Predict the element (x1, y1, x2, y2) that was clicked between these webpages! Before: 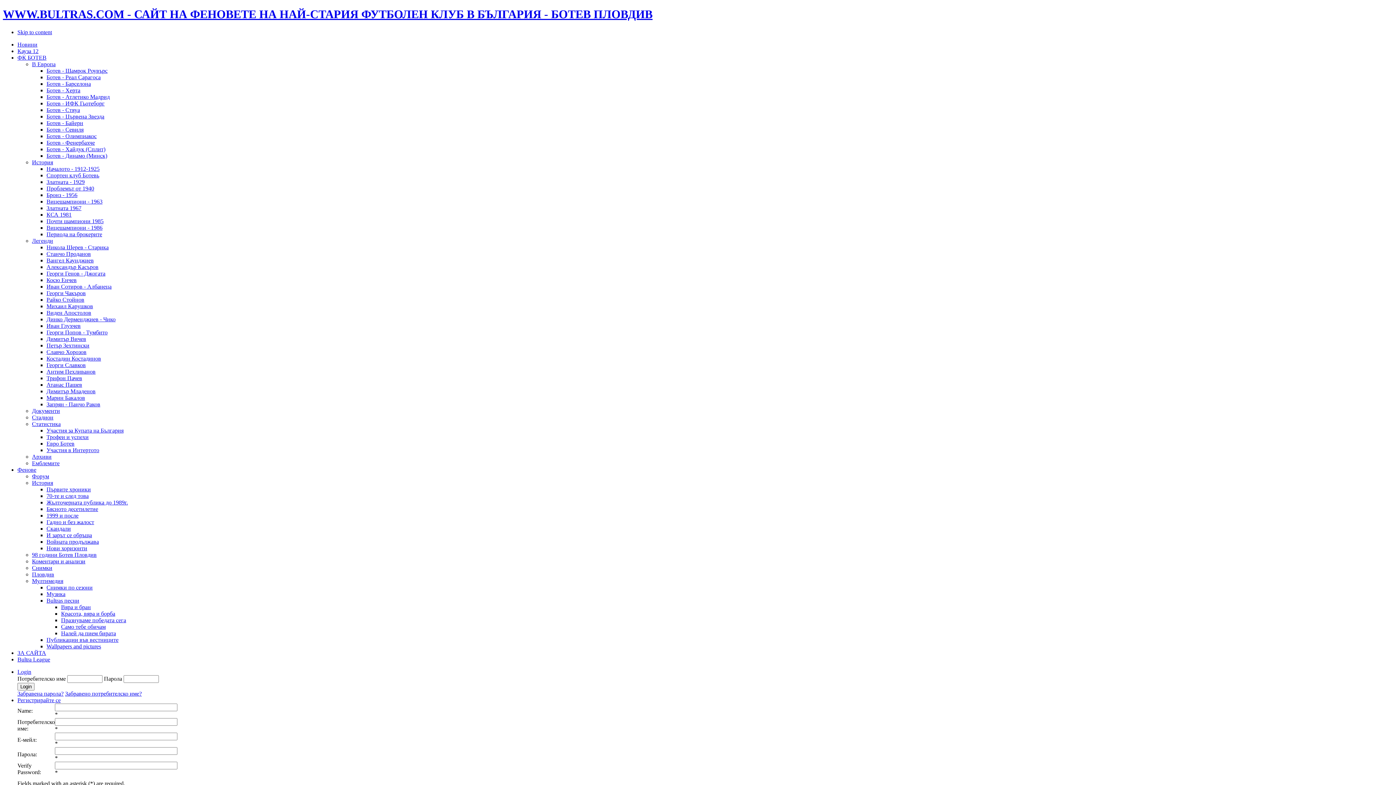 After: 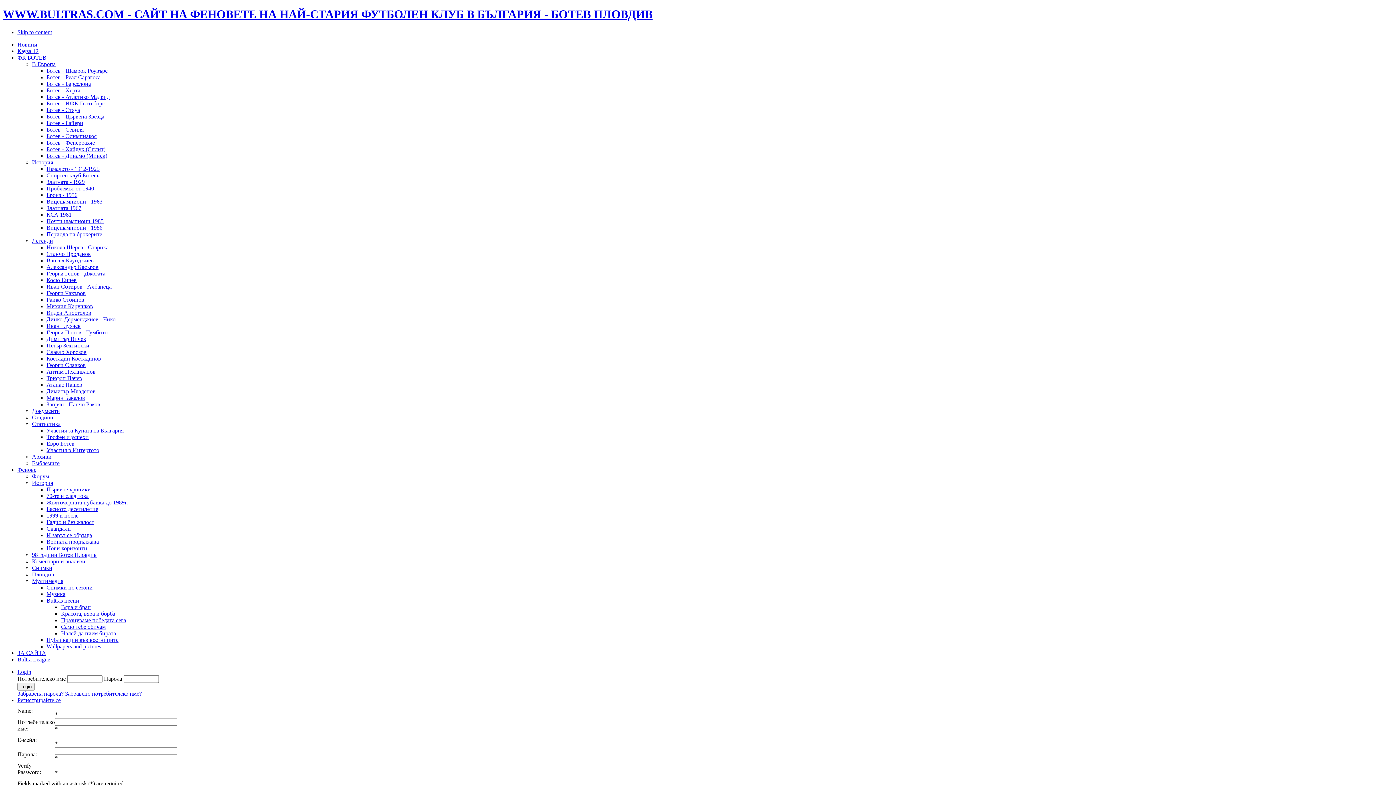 Action: bbox: (46, 172, 99, 178) label: Спортен клуб Ботевь